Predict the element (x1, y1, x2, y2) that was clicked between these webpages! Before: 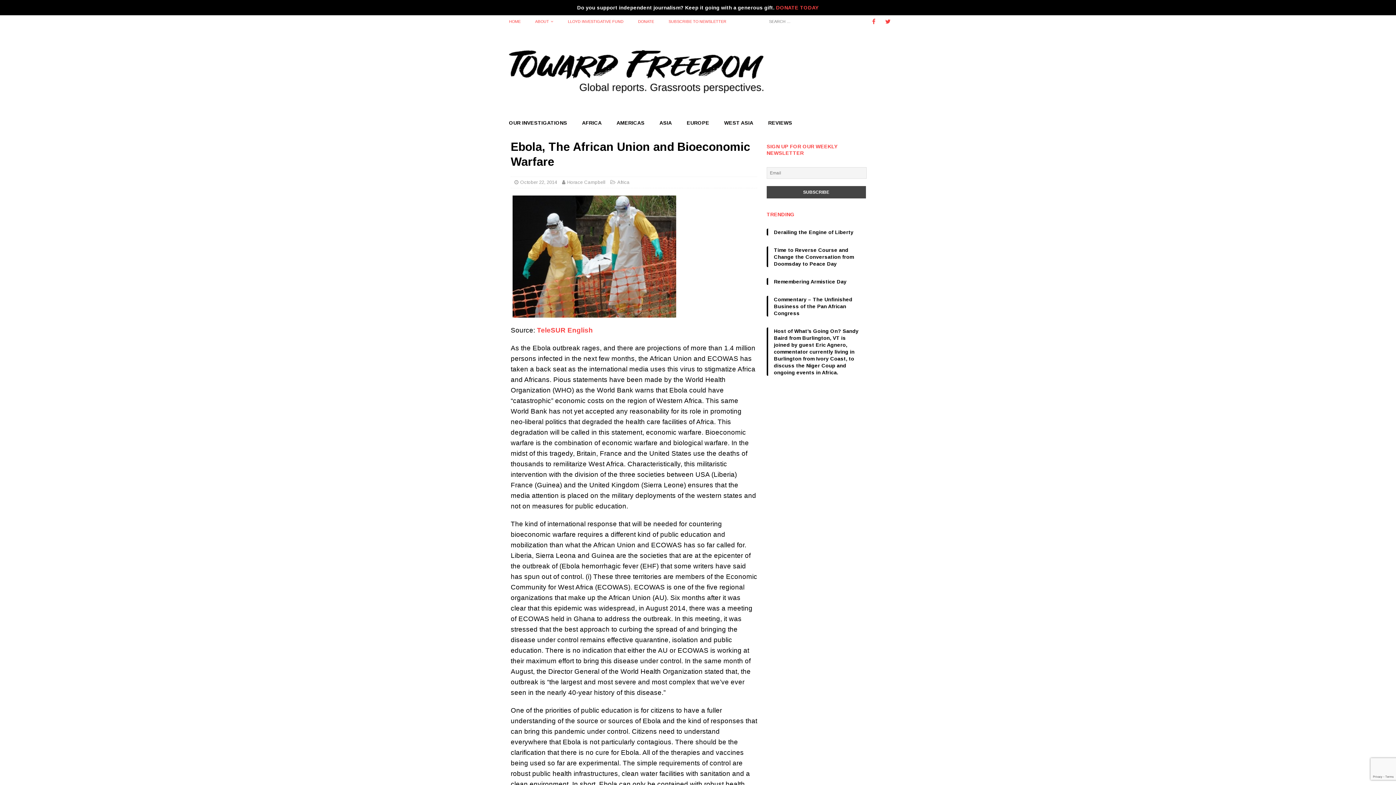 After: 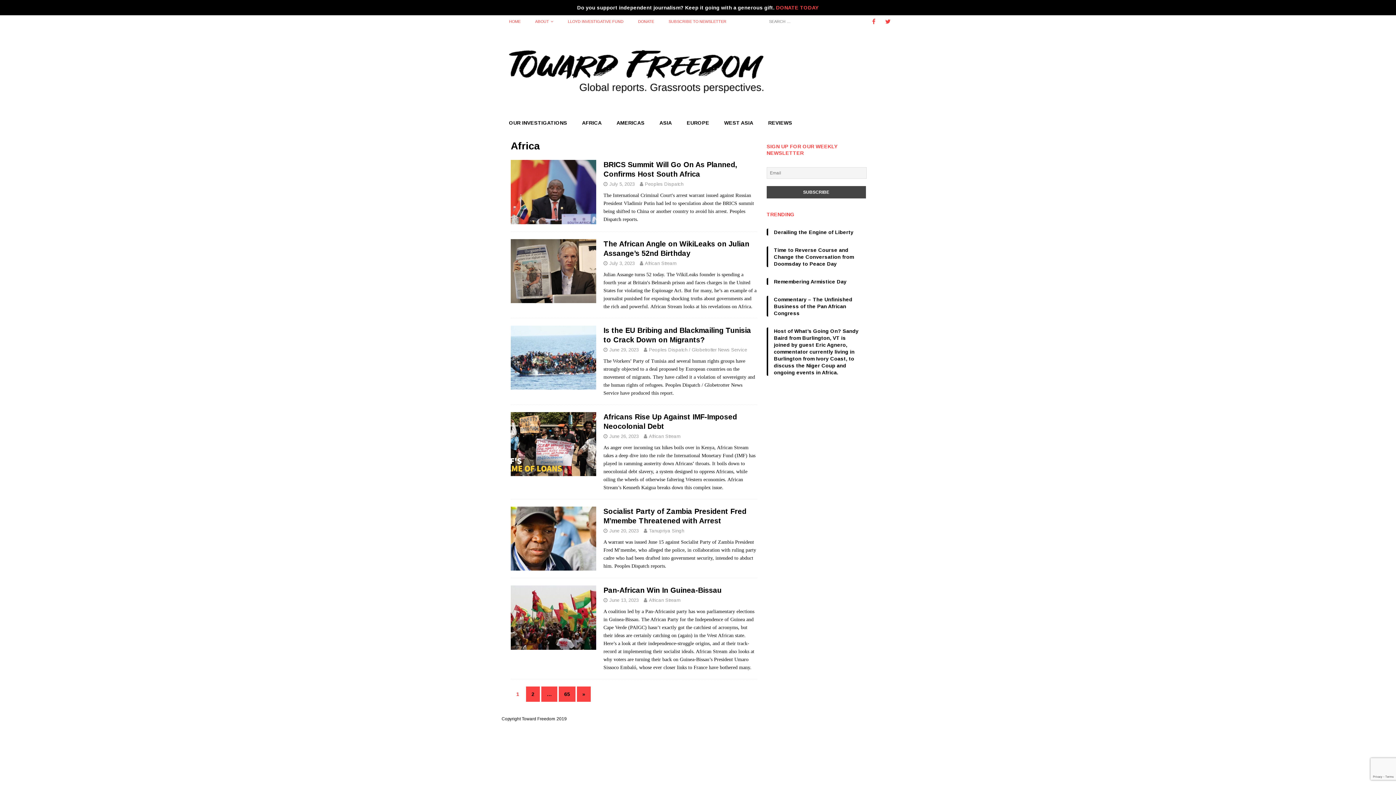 Action: bbox: (617, 179, 629, 185) label: Africa